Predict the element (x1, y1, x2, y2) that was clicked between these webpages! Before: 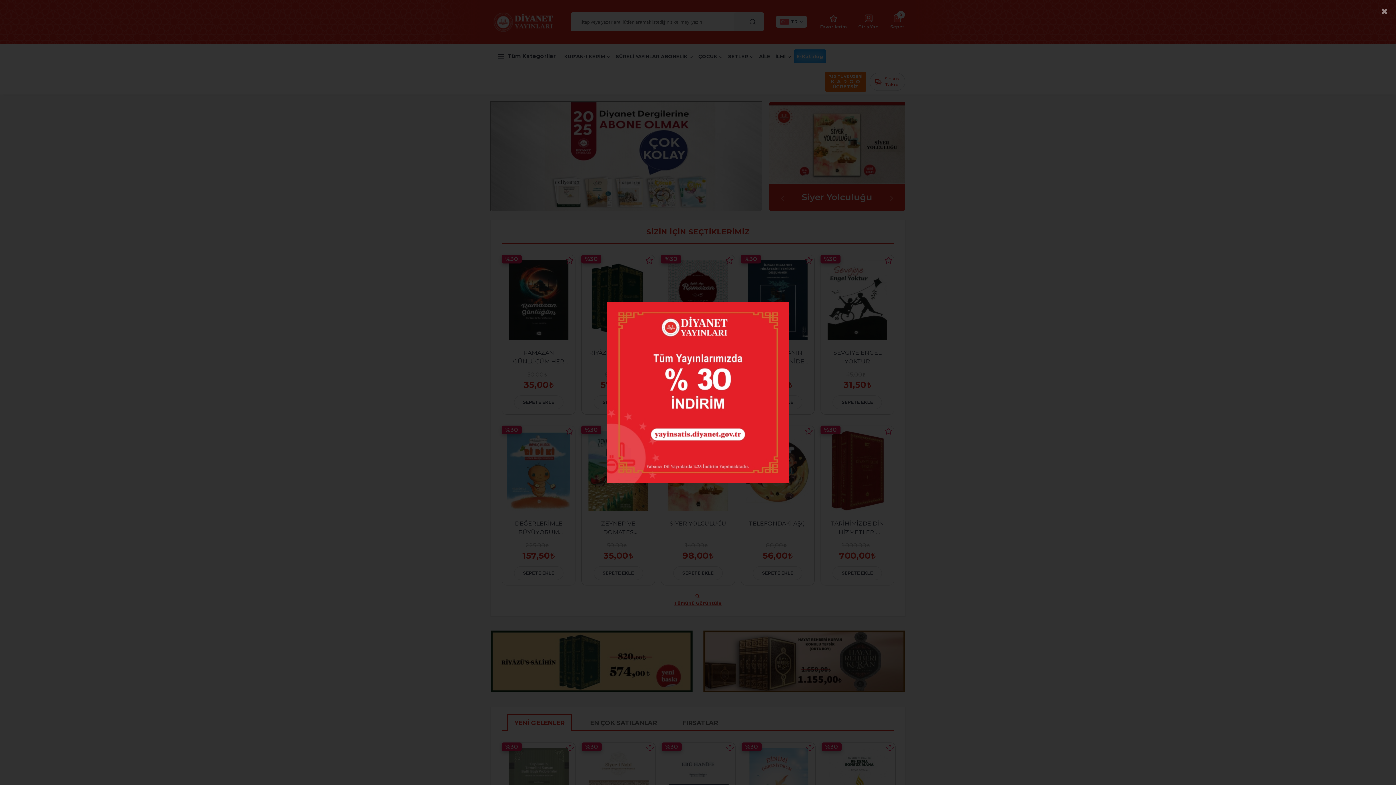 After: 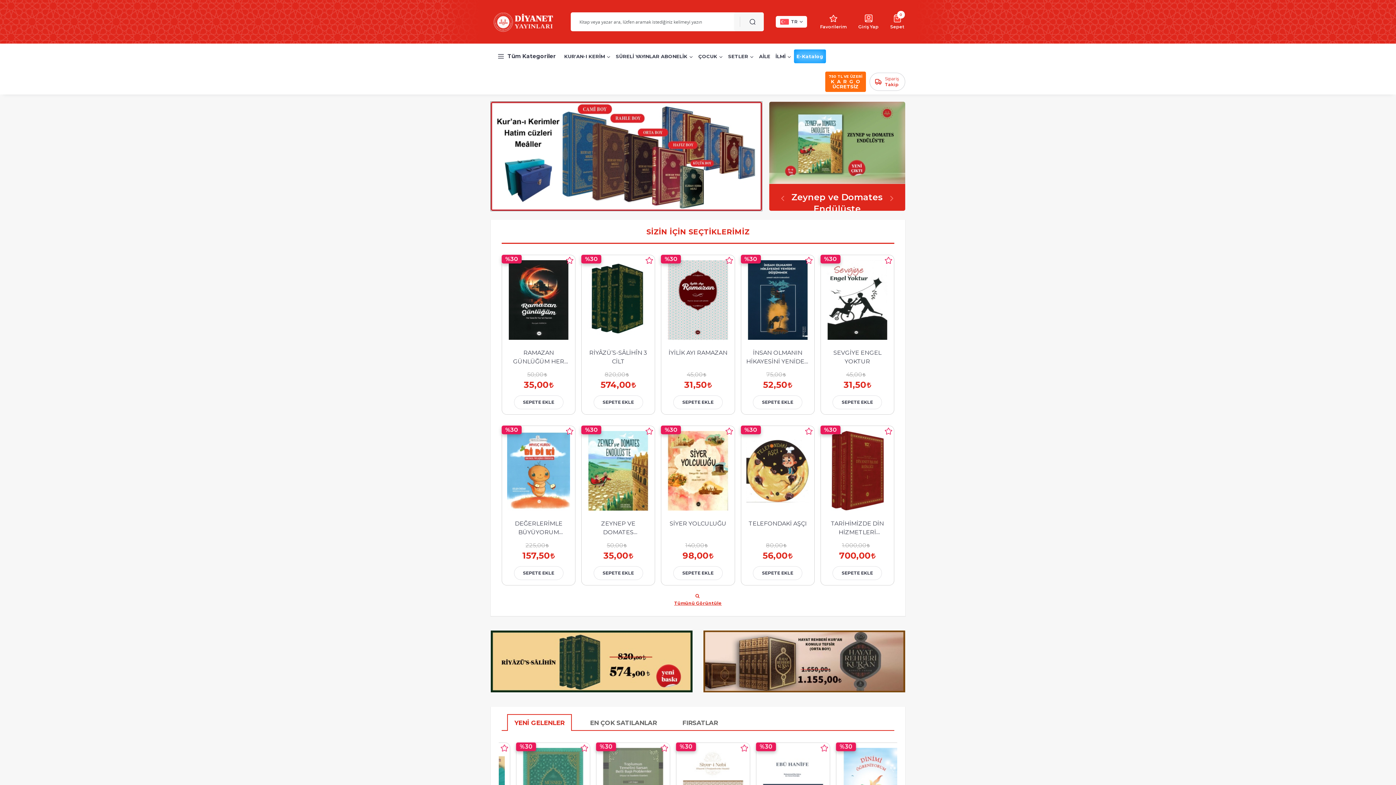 Action: bbox: (1373, 0, 1396, 23) label: ×